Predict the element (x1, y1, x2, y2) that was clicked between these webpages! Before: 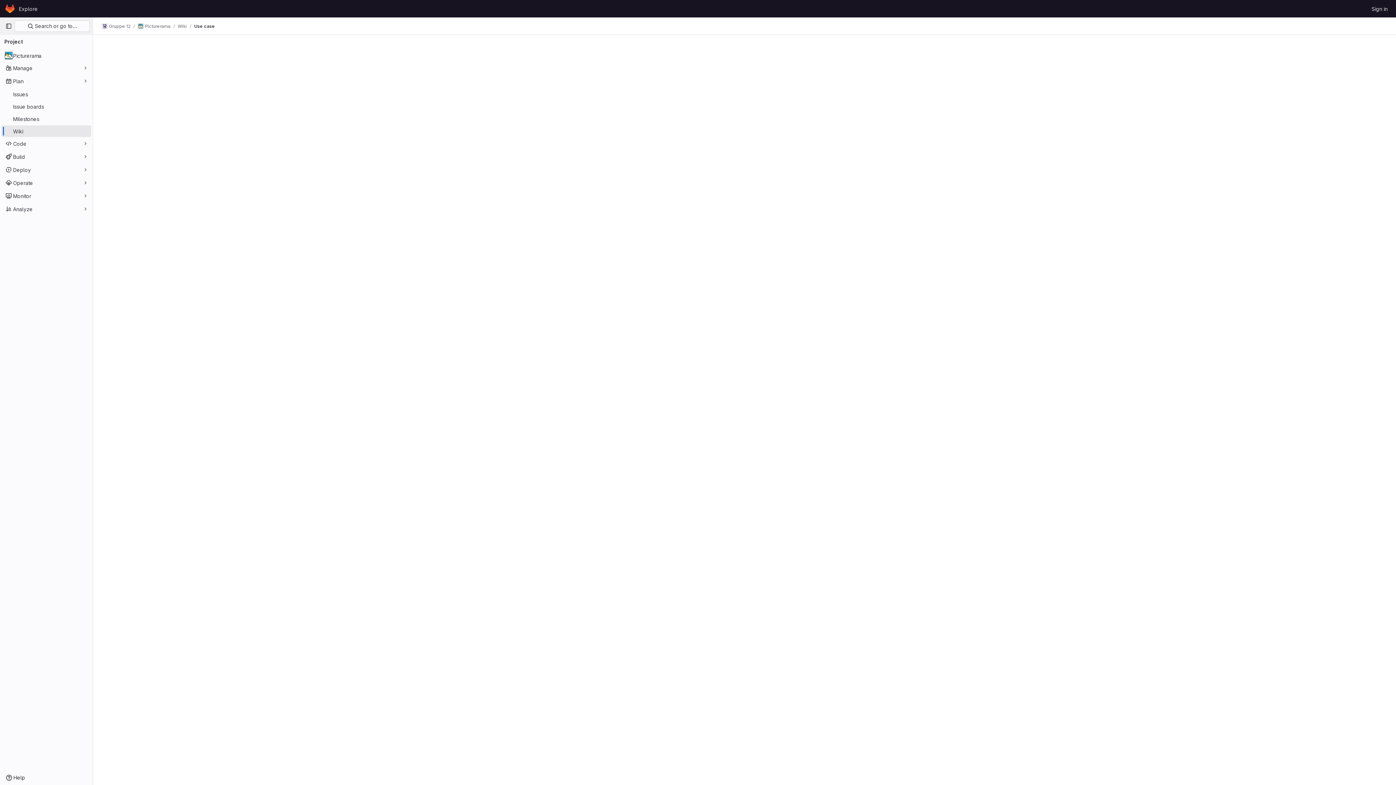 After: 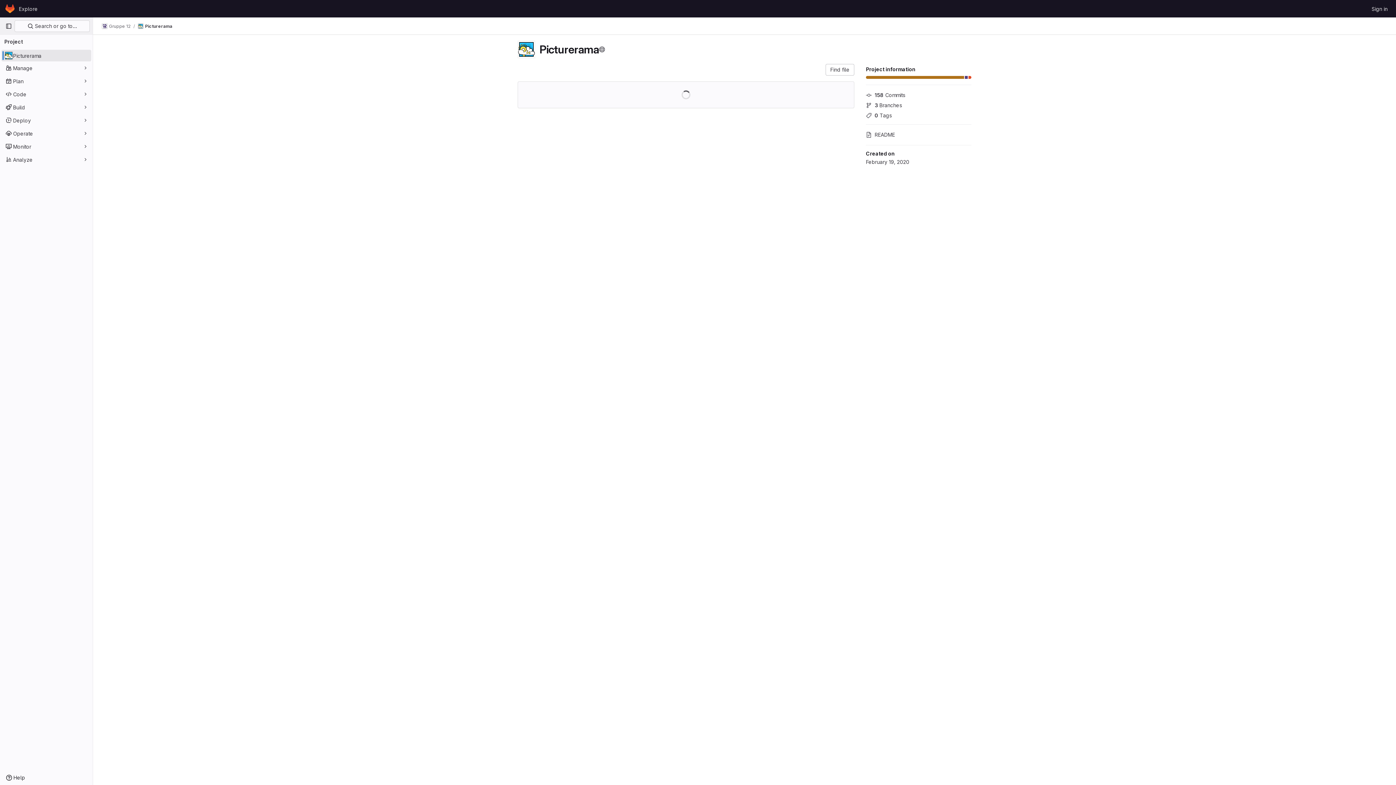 Action: label: Picturerama bbox: (137, 23, 170, 29)